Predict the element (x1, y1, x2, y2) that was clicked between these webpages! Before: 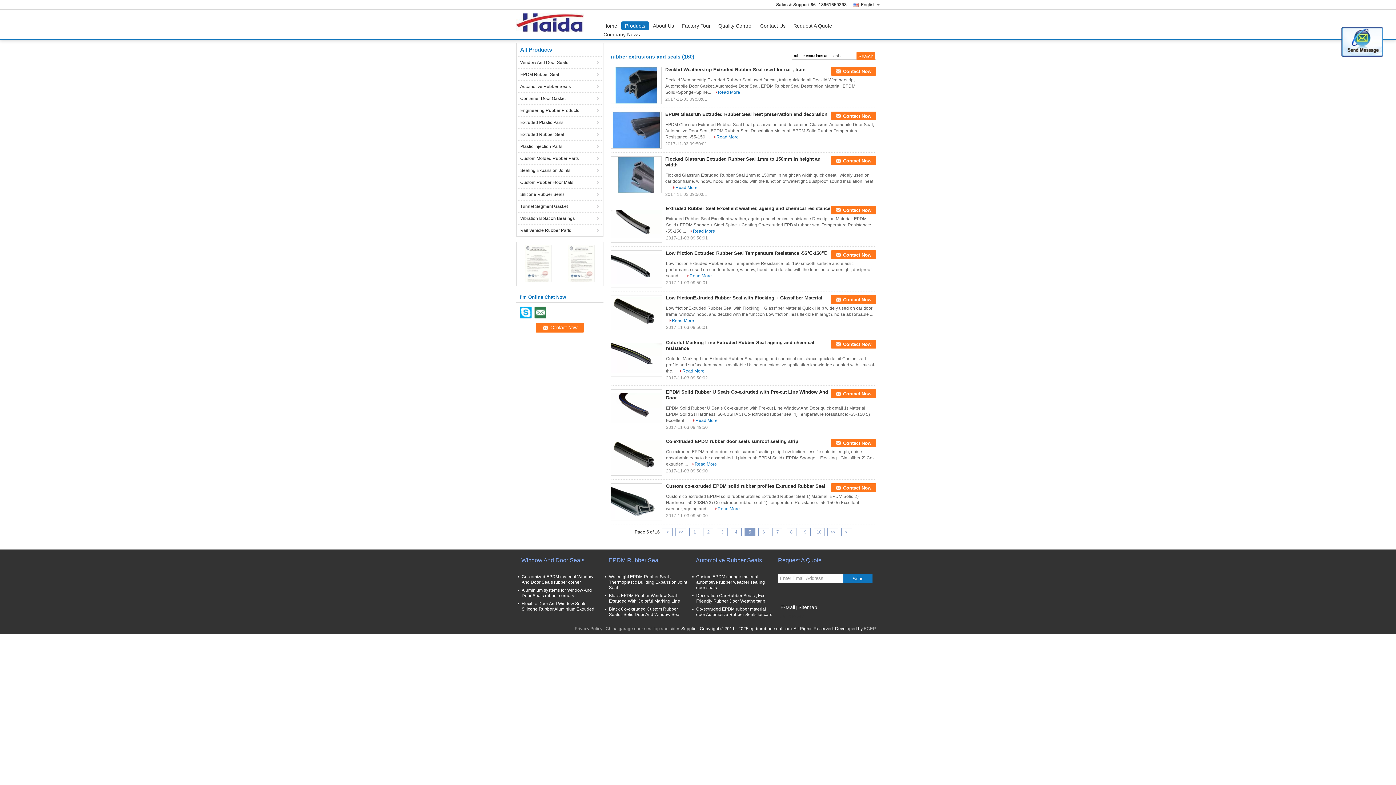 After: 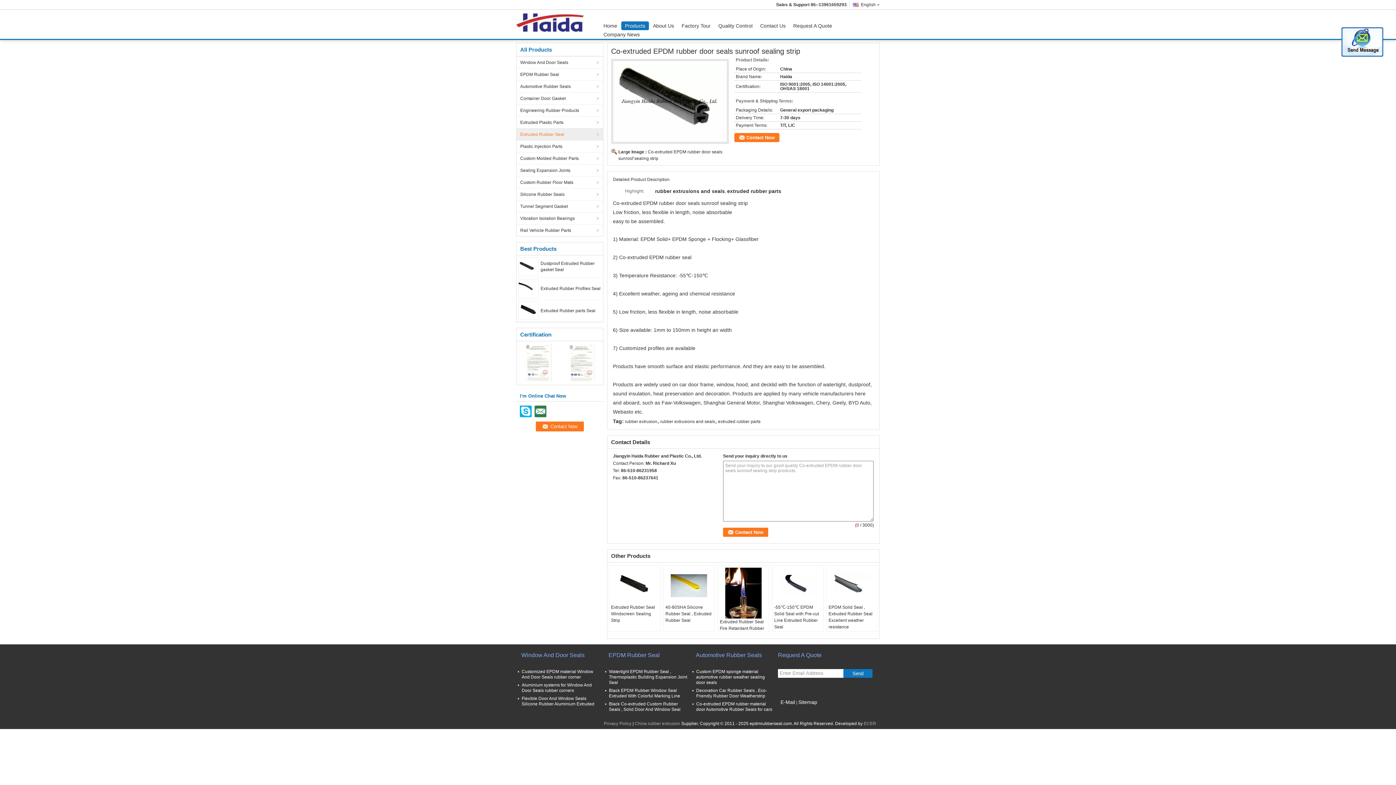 Action: bbox: (666, 438, 798, 444) label: Co-extruded EPDM rubber door seals sunroof sealing strip